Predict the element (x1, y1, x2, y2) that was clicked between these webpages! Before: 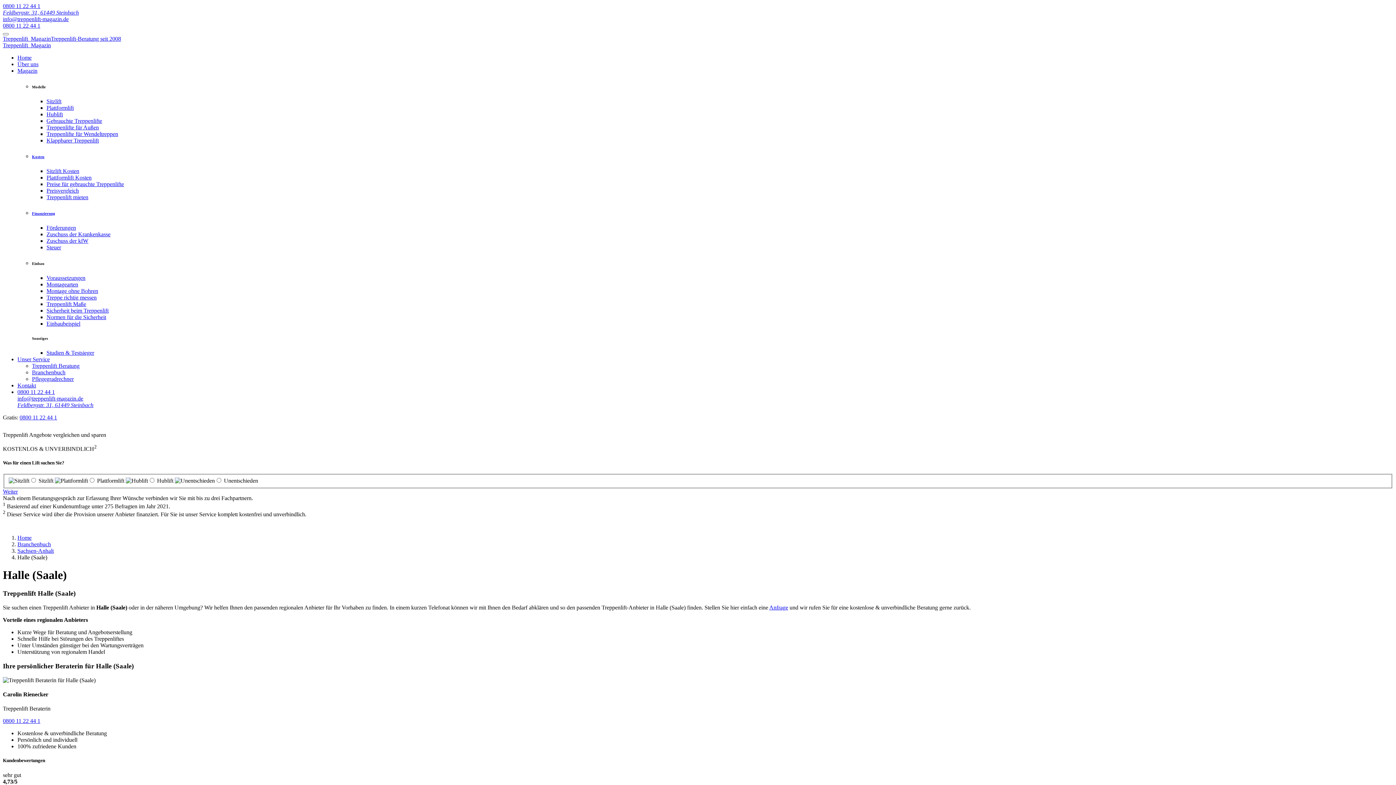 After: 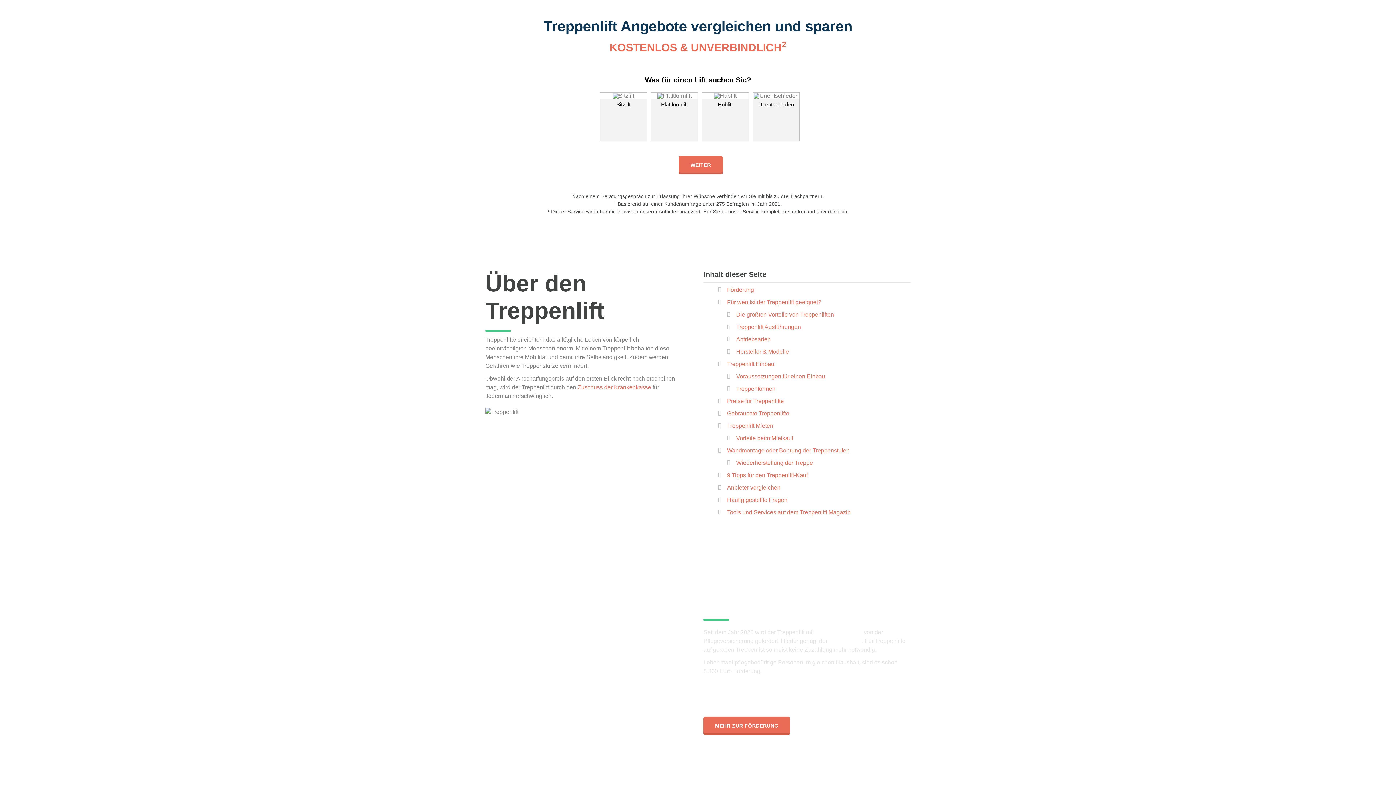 Action: label: Home bbox: (17, 534, 31, 540)